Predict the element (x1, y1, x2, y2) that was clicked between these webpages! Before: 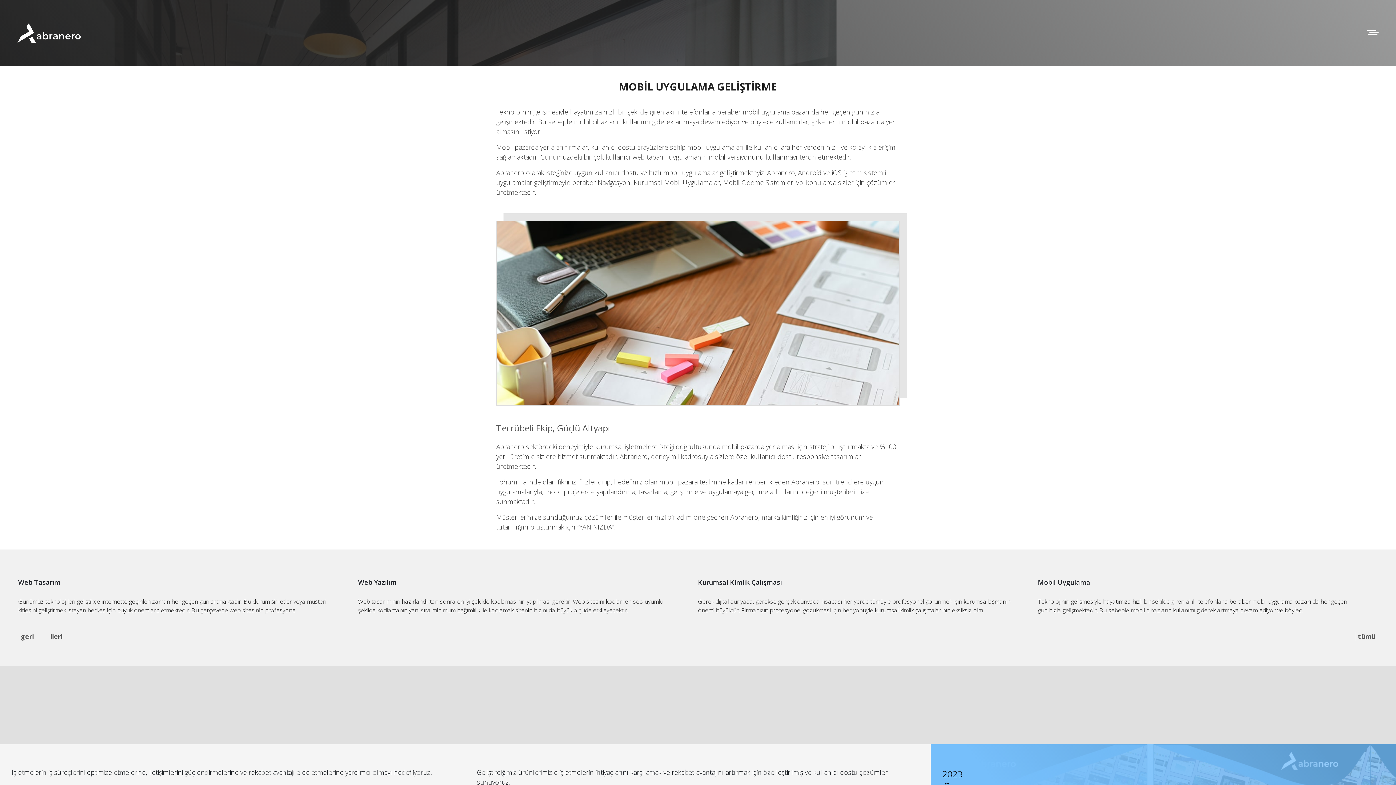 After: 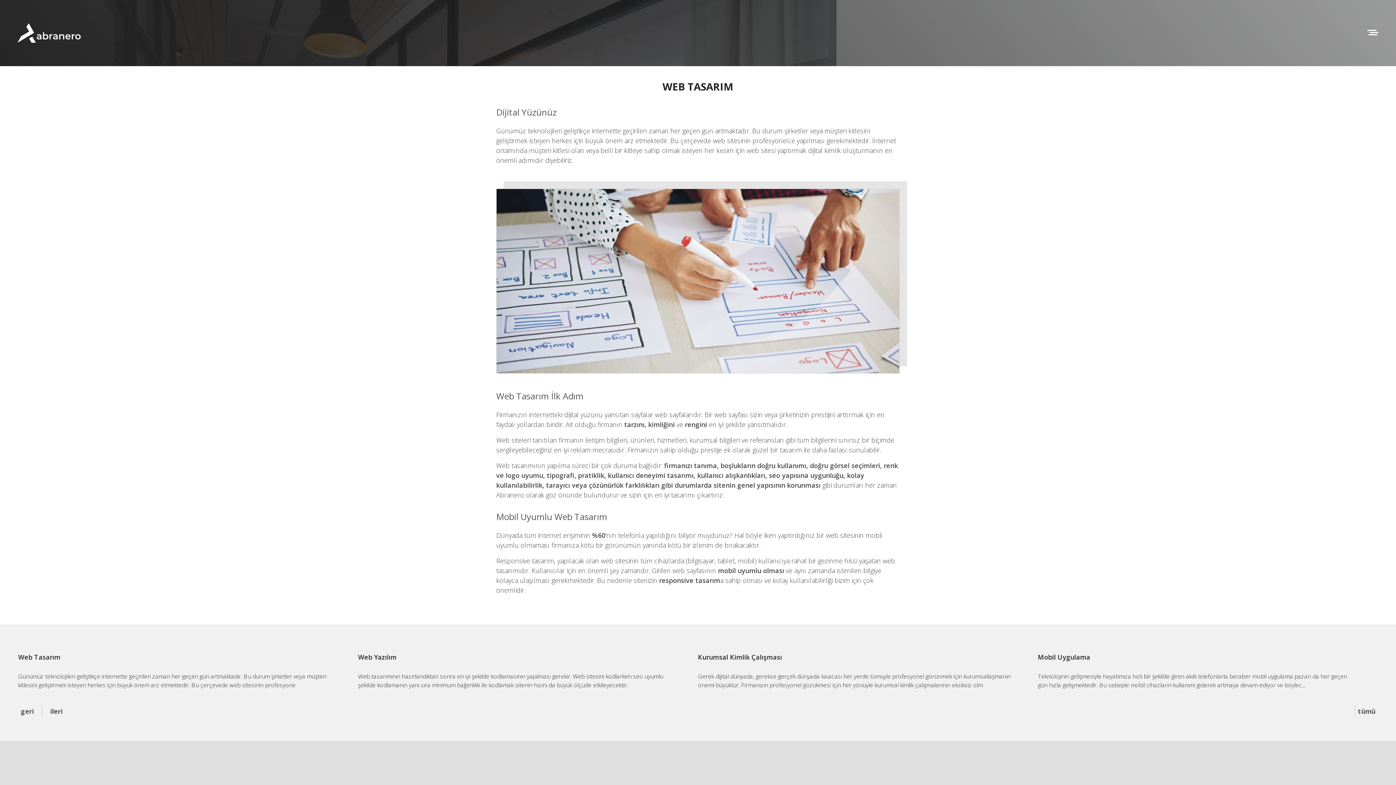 Action: label: Web Tasarım

Günümüz teknolojileri geliştikçe internette geçirilen zaman her geçen gün artmaktadır. Bu durum şirketler veya müşteri kitlesini geliştirmek isteyen herkes için büyük önem arz etmektedir. Bu çerçevede web sitesinin profesyone bbox: (18, 578, 336, 620)